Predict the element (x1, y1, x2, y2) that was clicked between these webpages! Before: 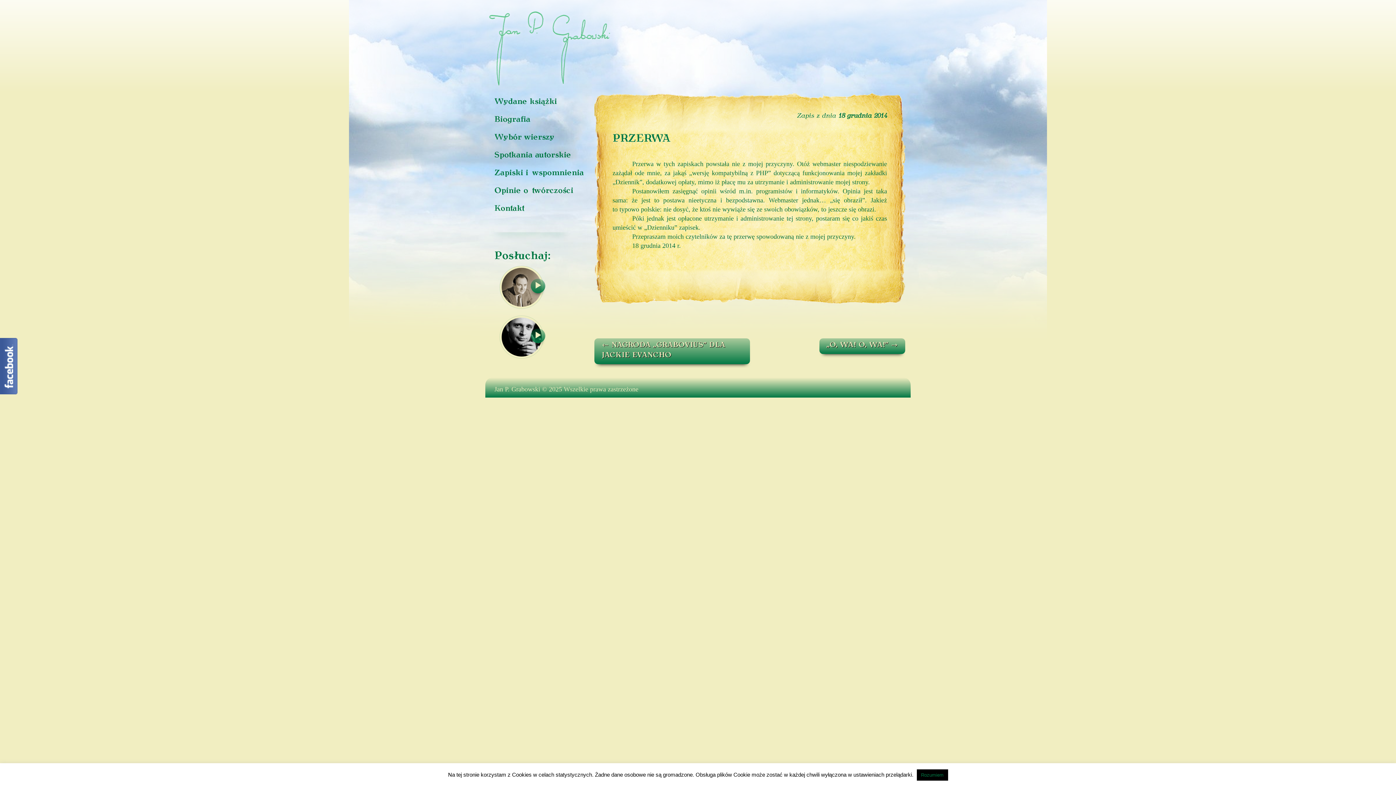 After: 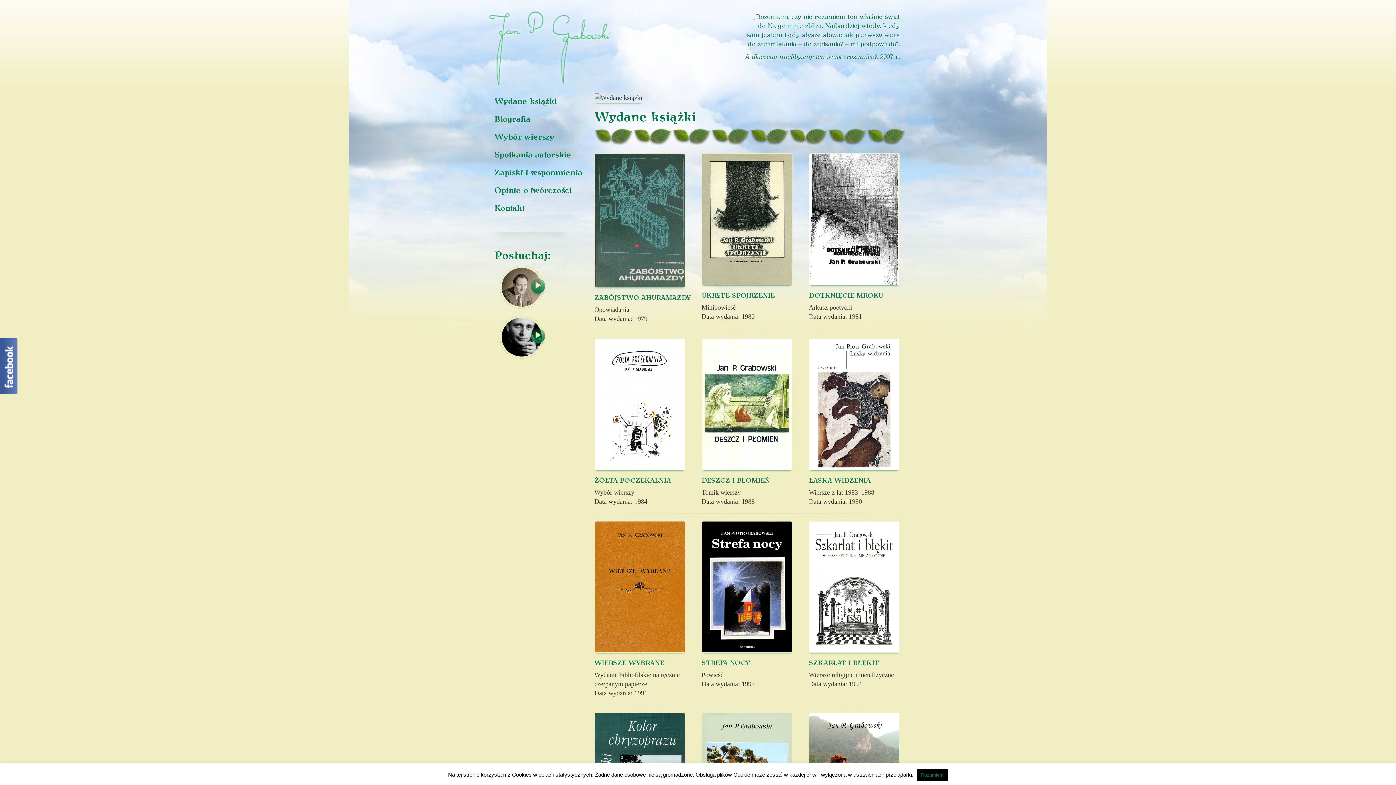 Action: bbox: (494, 97, 557, 106) label: Wydane książki